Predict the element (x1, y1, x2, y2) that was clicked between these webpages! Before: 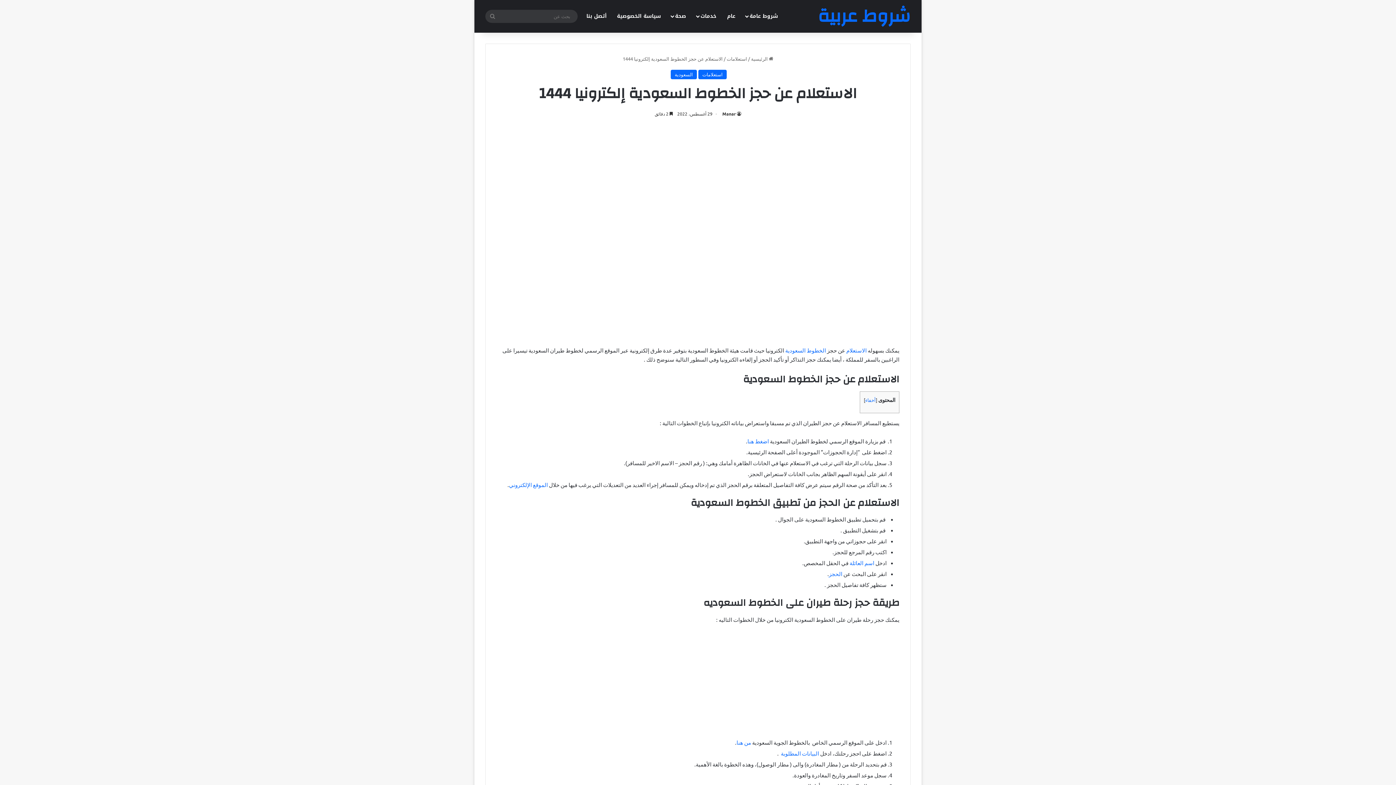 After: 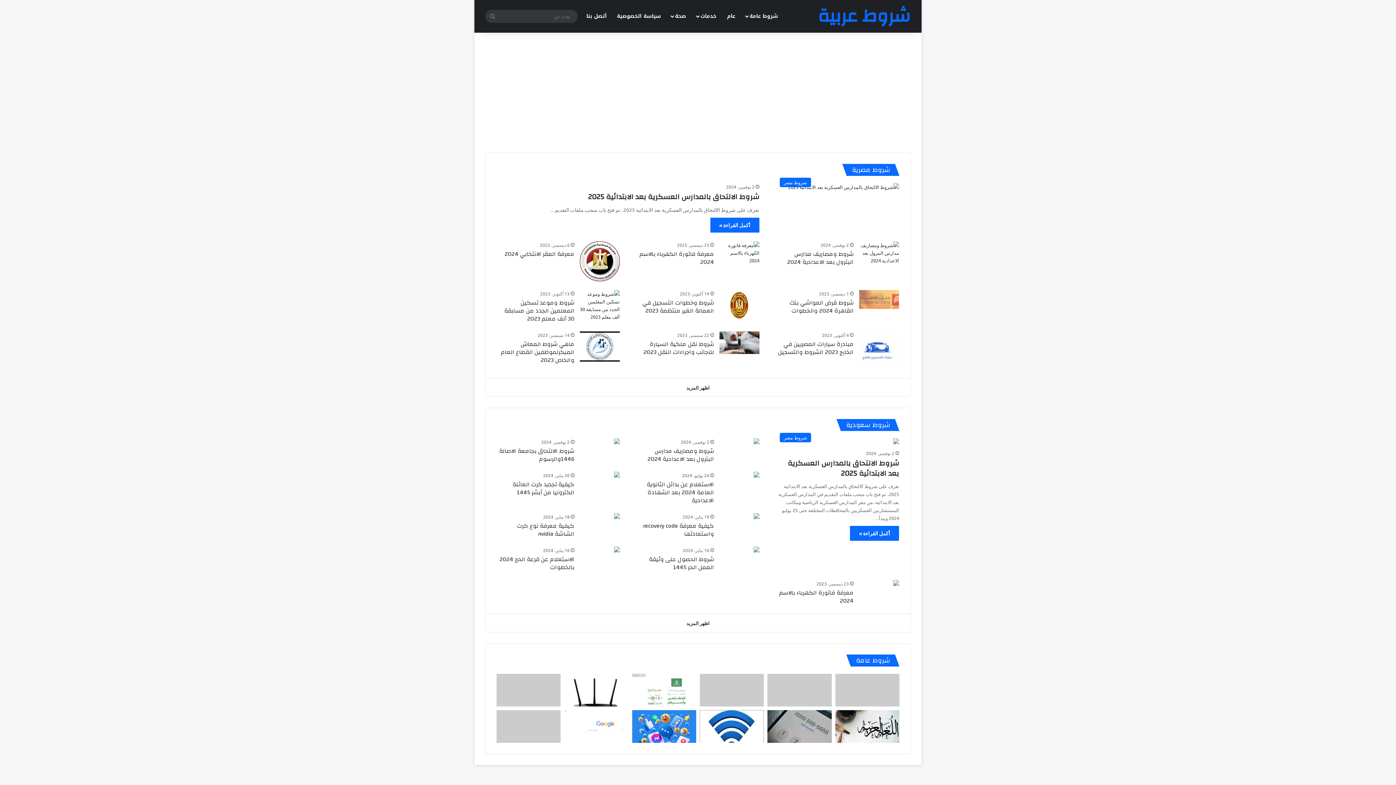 Action: bbox: (818, 7, 910, 25) label: شروط عربية